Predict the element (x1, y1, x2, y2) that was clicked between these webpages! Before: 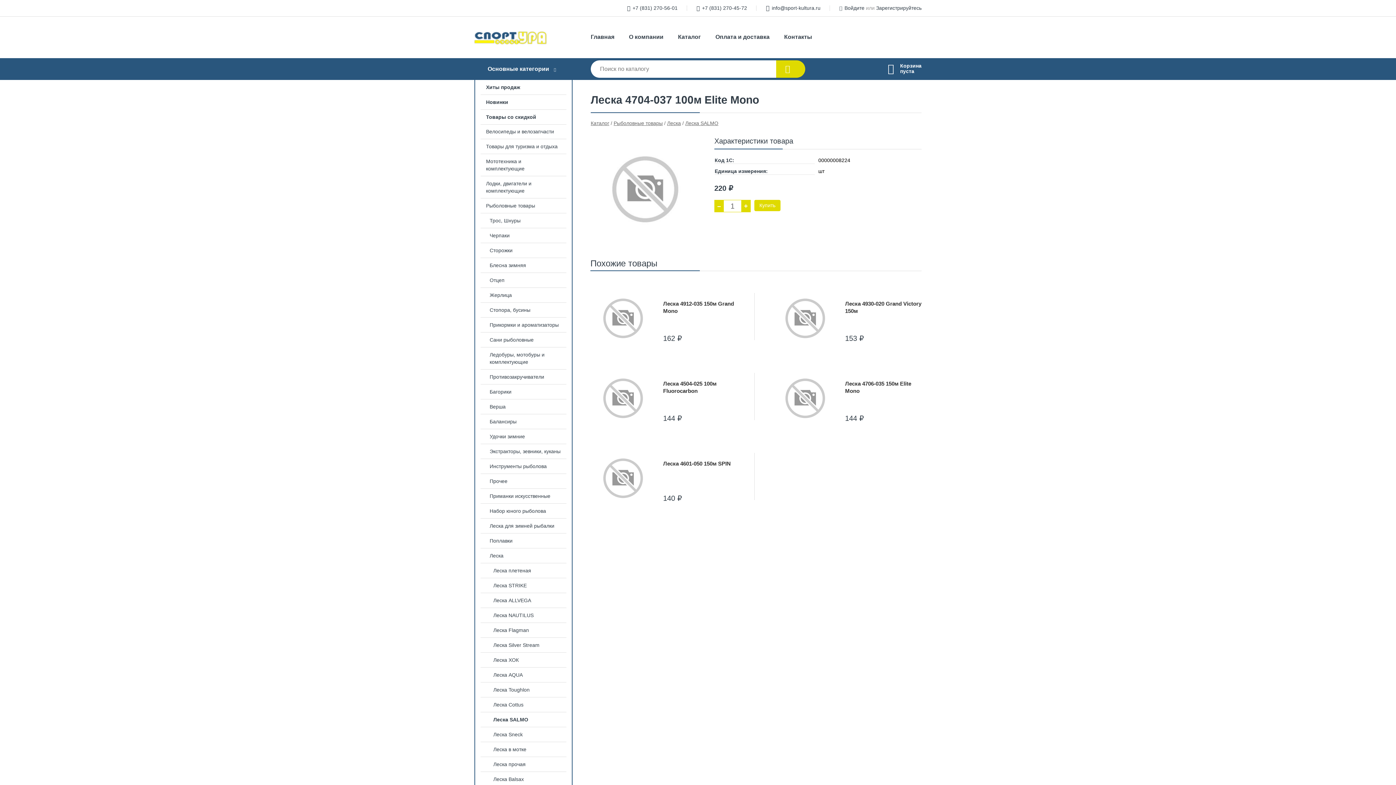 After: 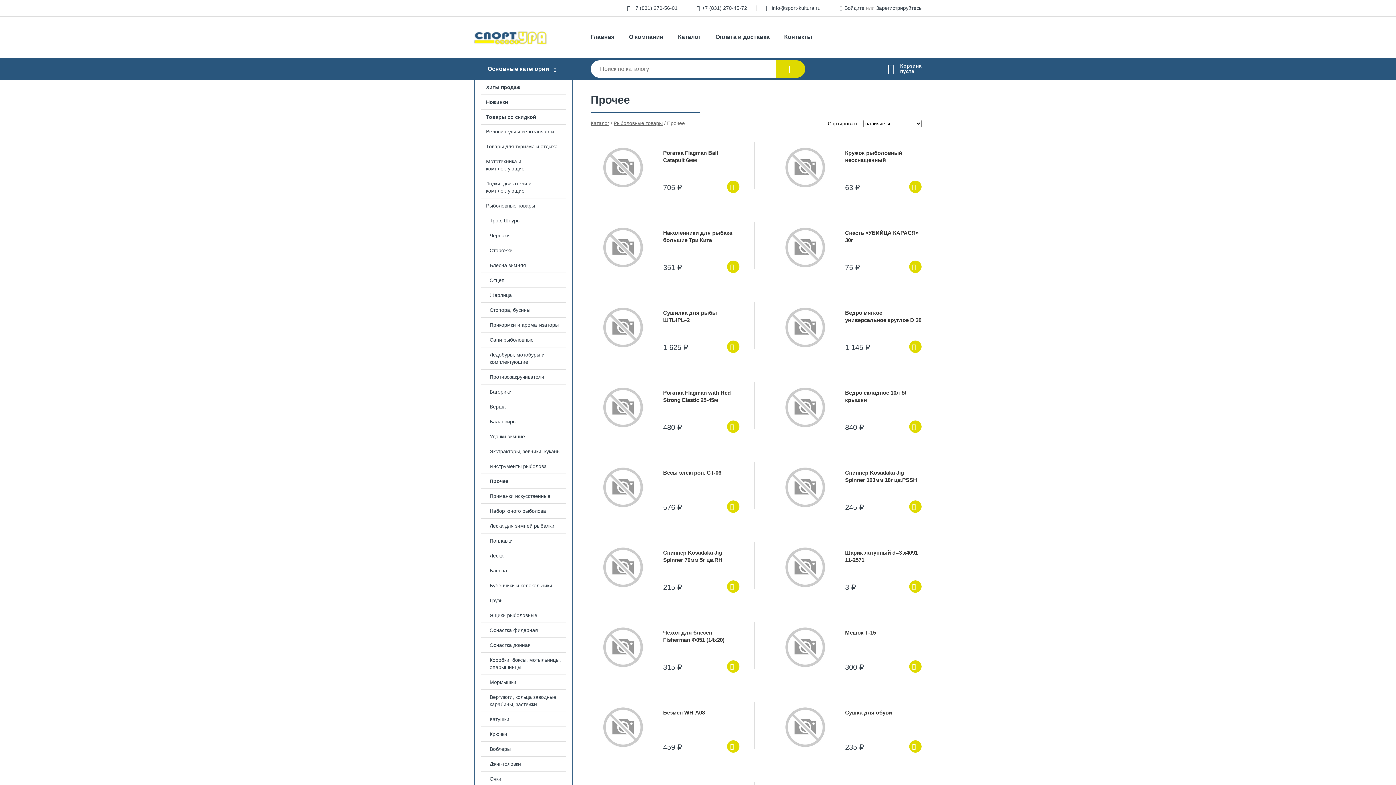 Action: label: Прочее bbox: (475, 474, 572, 488)